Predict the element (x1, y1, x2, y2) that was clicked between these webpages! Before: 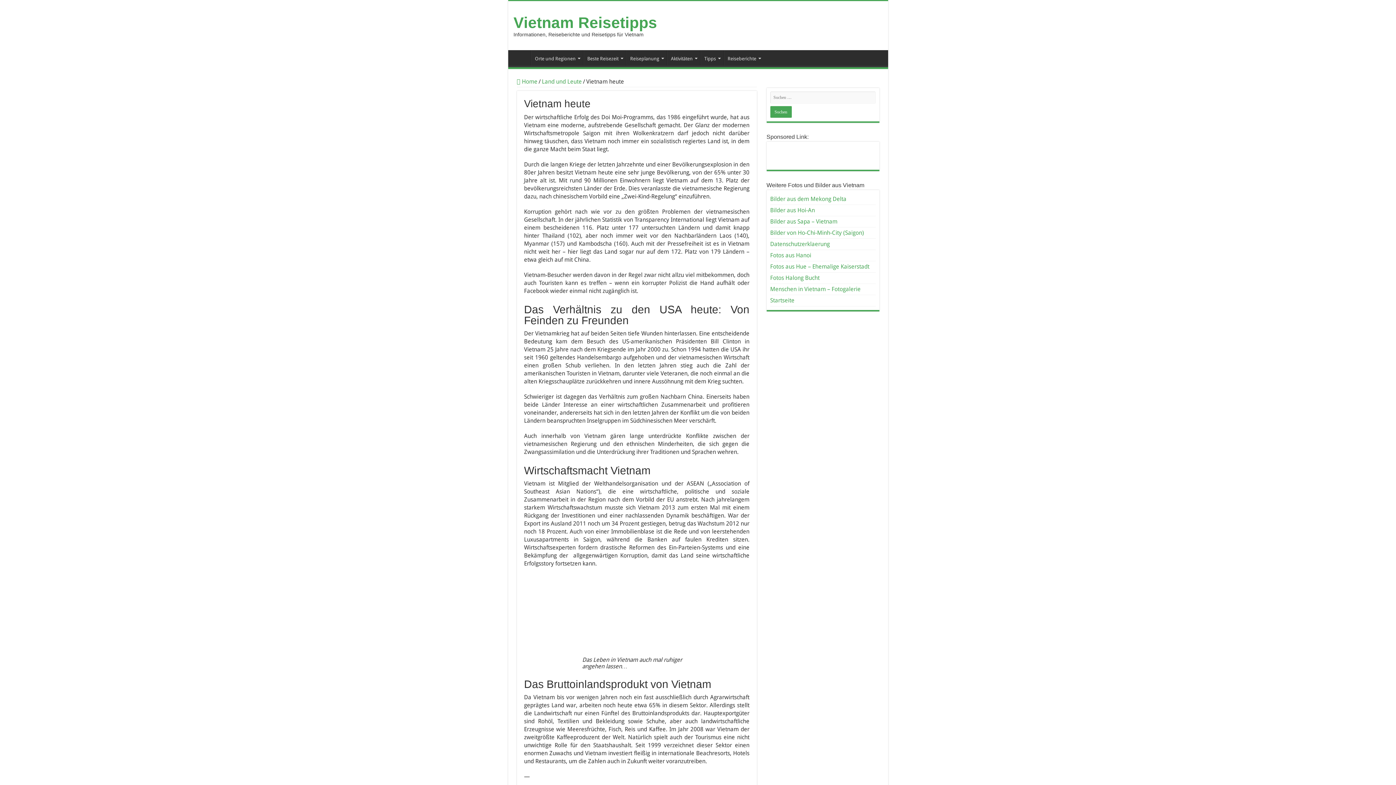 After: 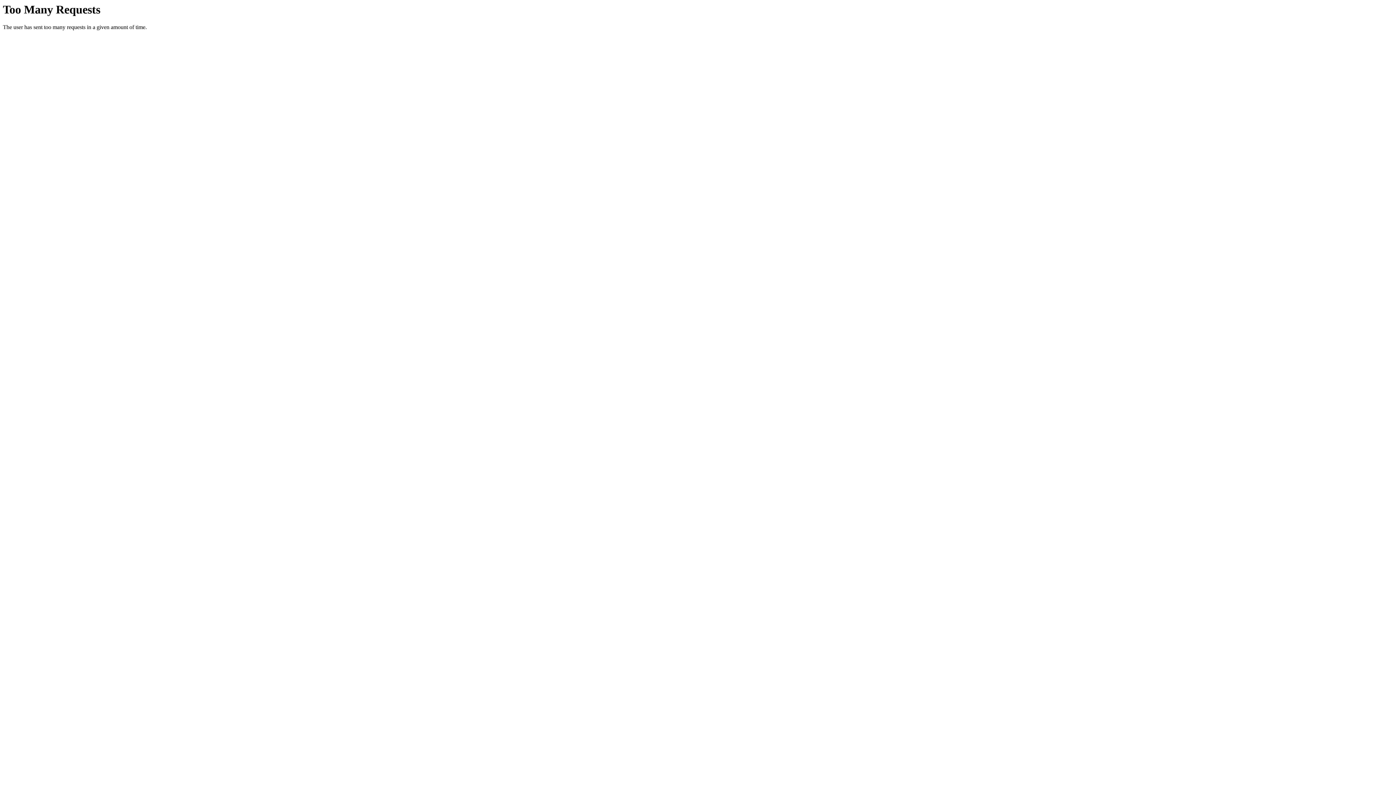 Action: label: Tipps bbox: (700, 50, 723, 65)